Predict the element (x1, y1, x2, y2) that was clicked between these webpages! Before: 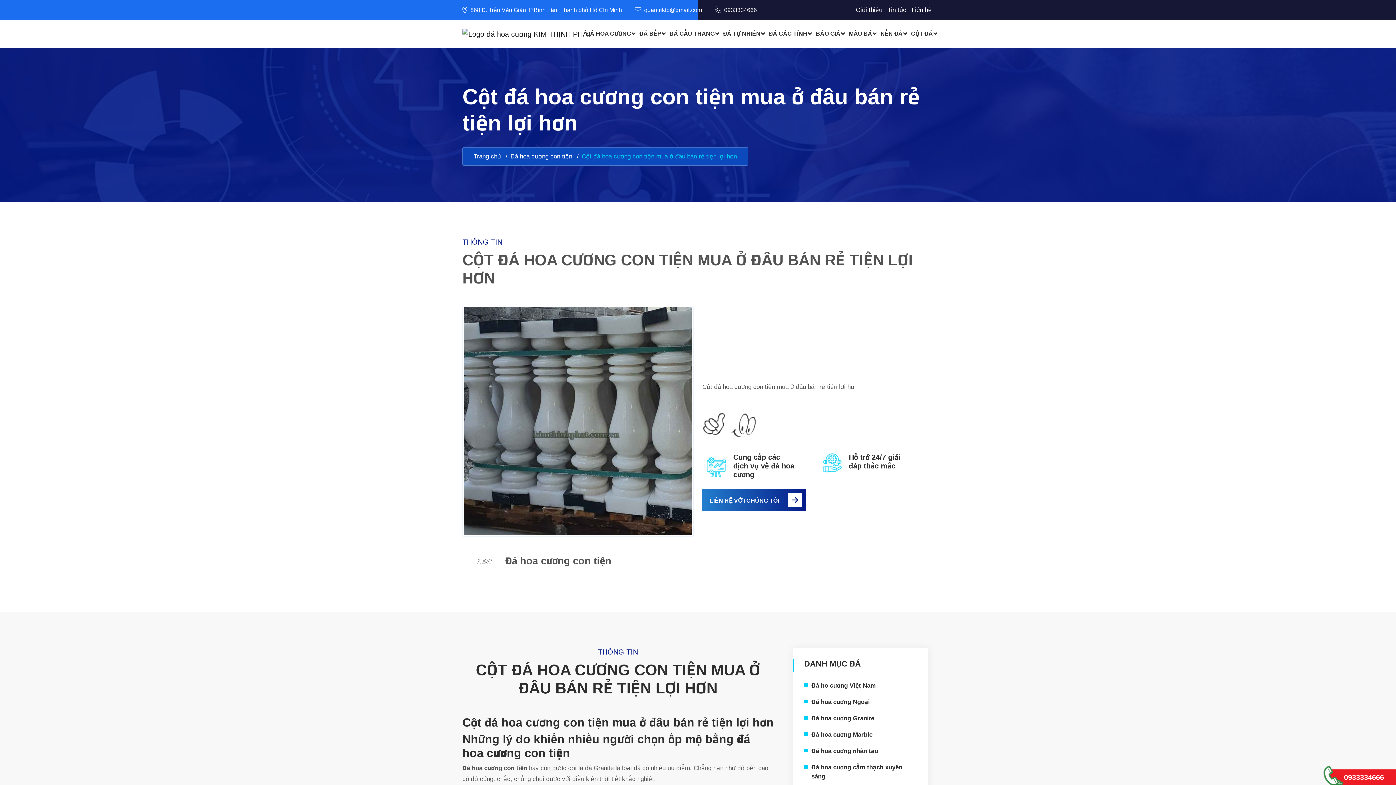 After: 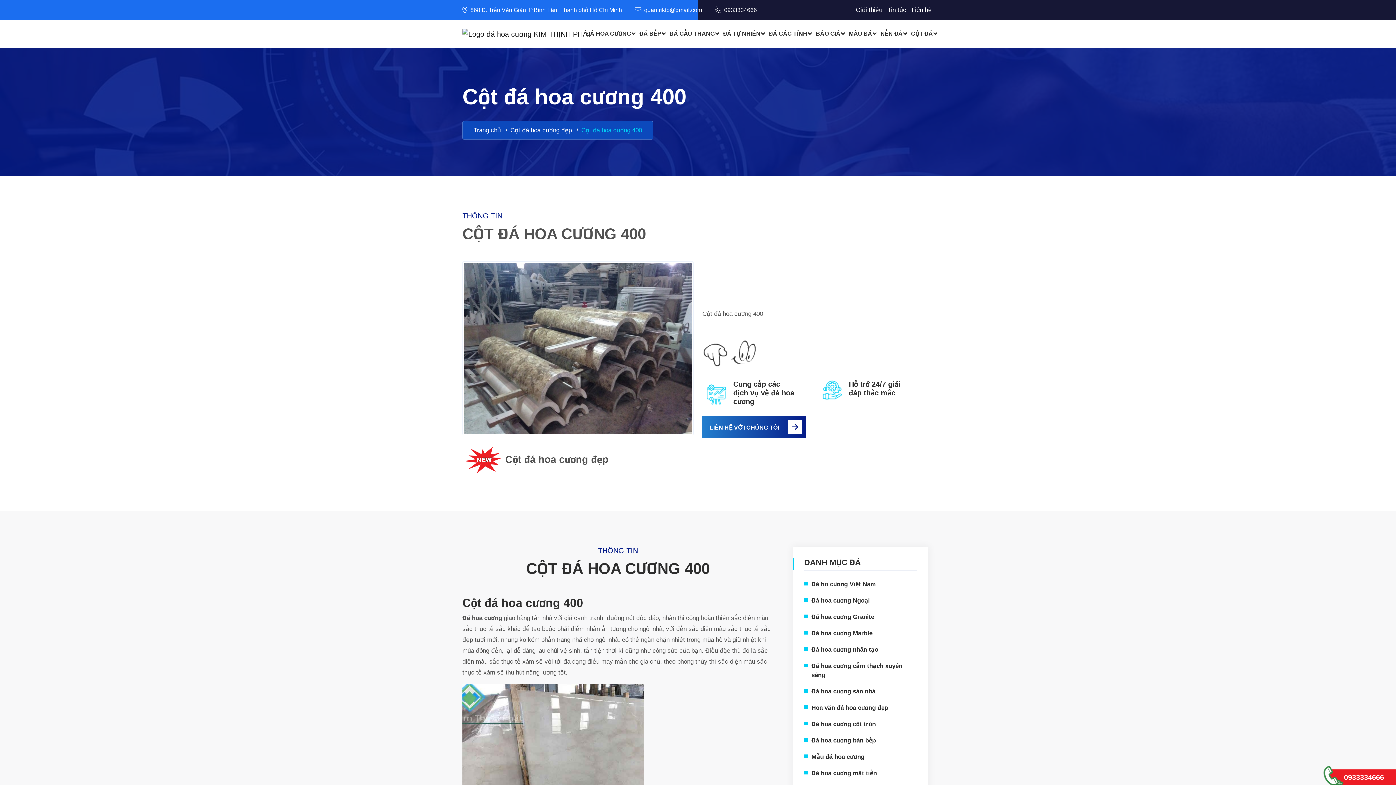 Action: label: CỘT ĐÁ bbox: (911, 30, 938, 36)